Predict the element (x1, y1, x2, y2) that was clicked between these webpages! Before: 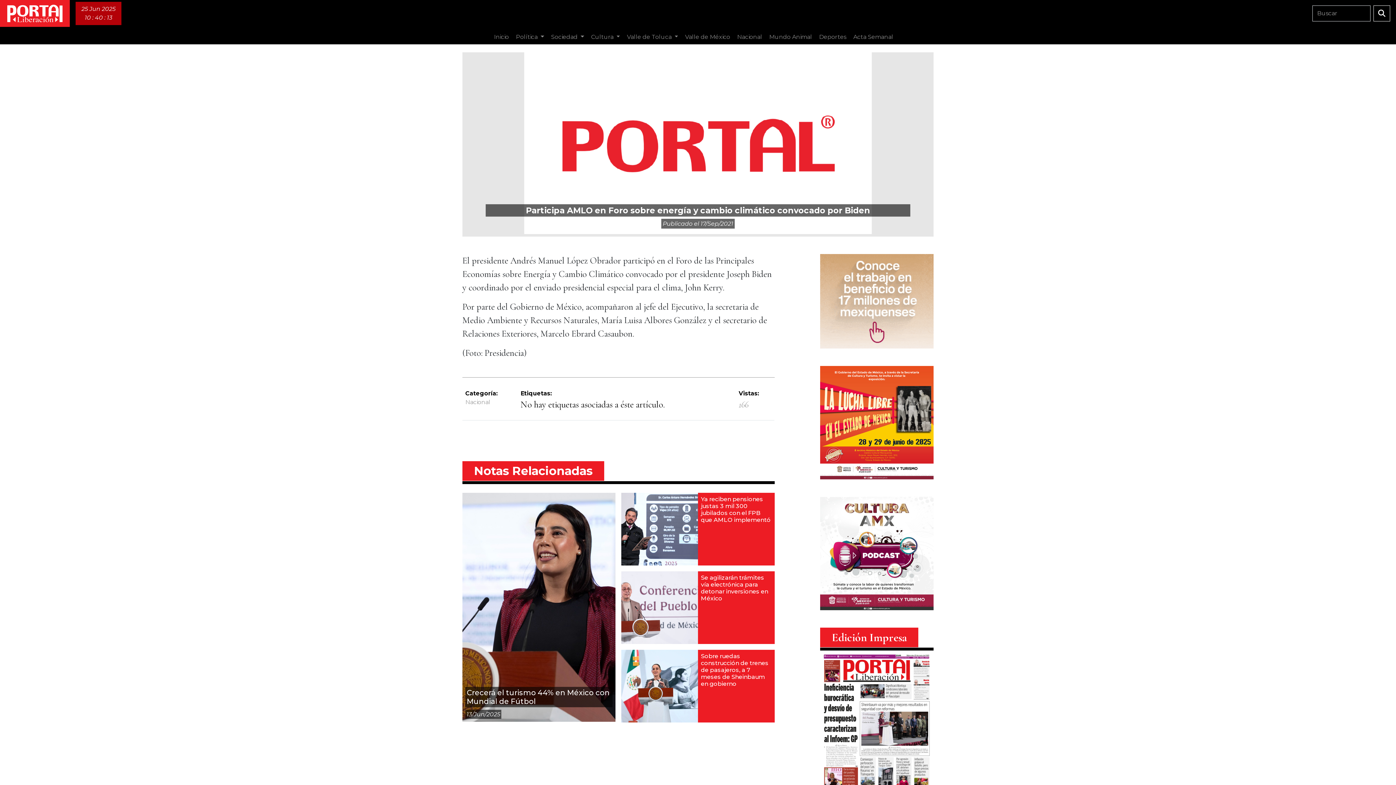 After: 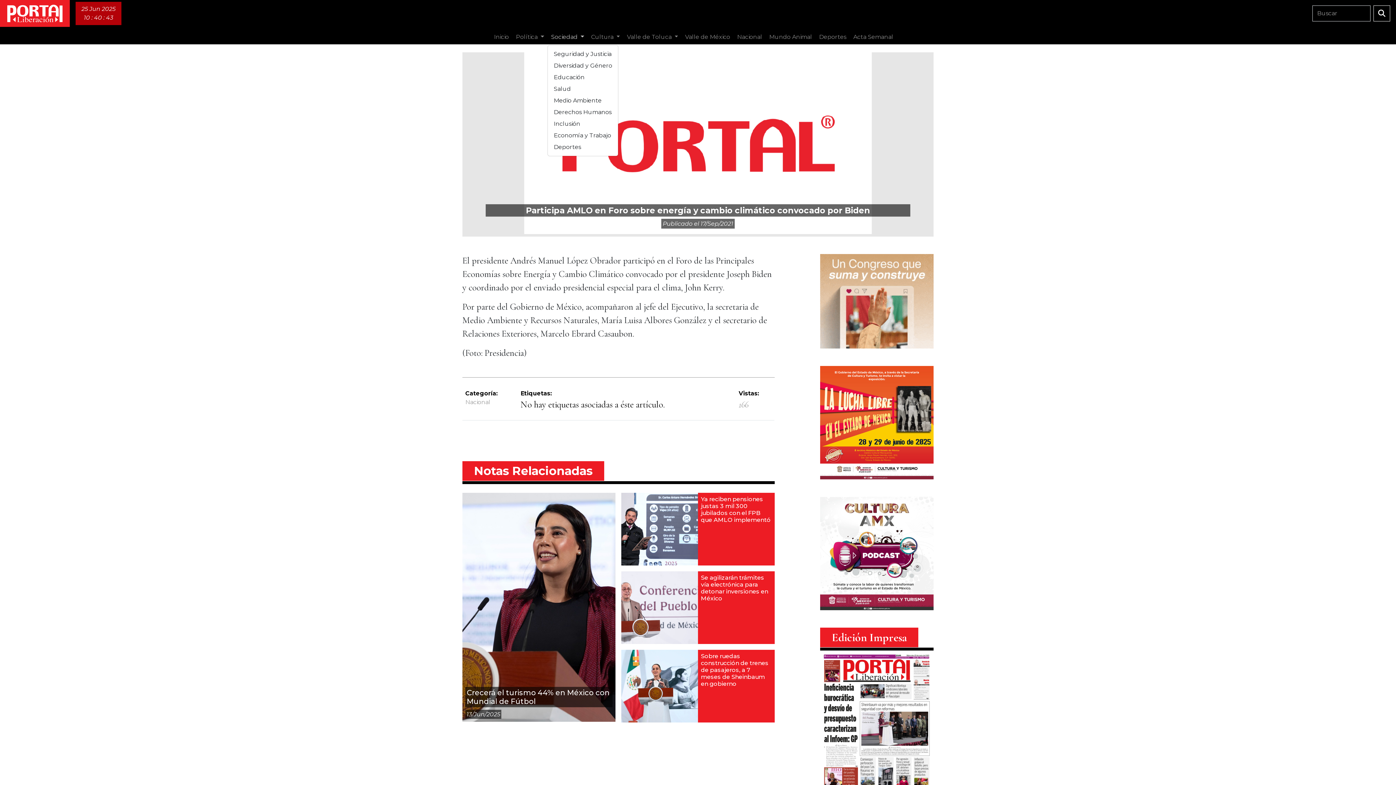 Action: label: Sociedad  bbox: (548, 29, 587, 44)